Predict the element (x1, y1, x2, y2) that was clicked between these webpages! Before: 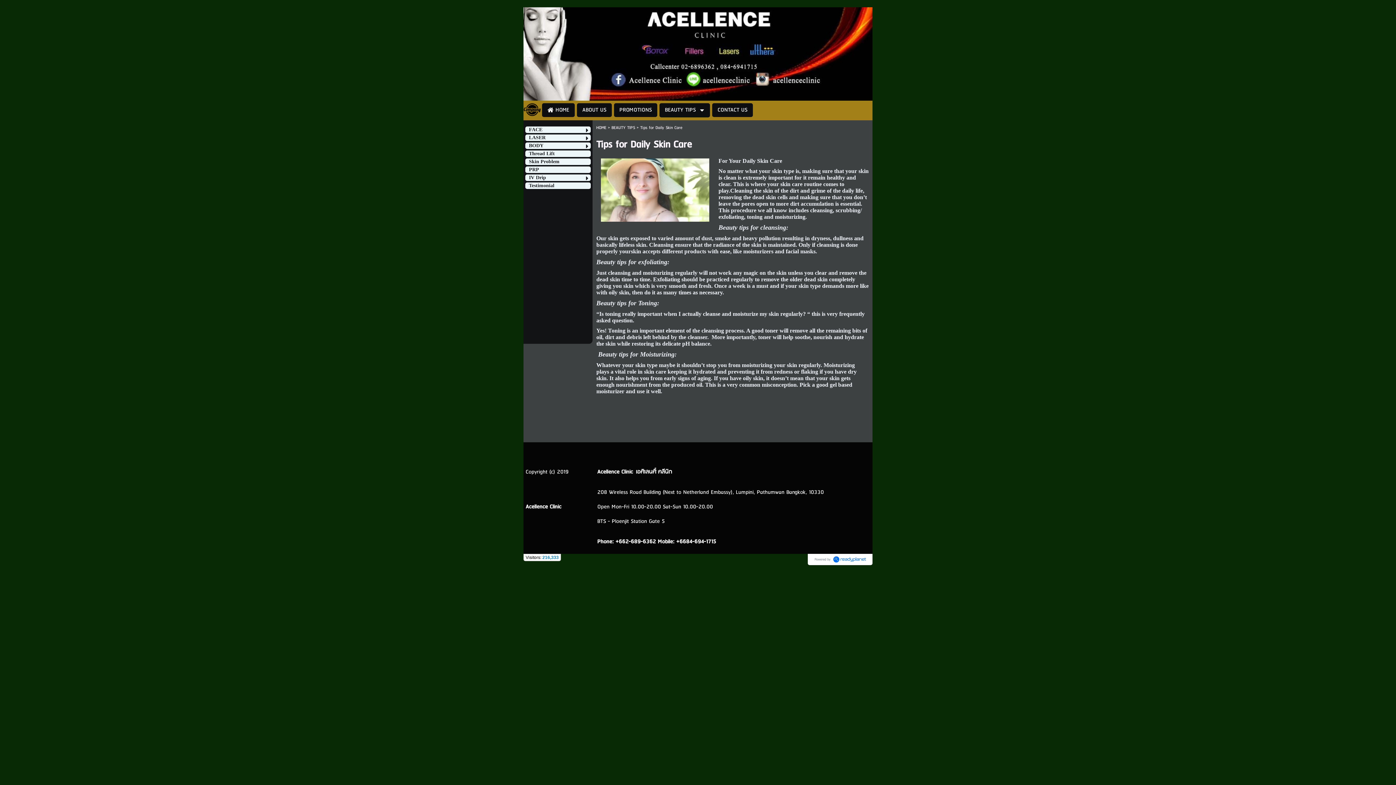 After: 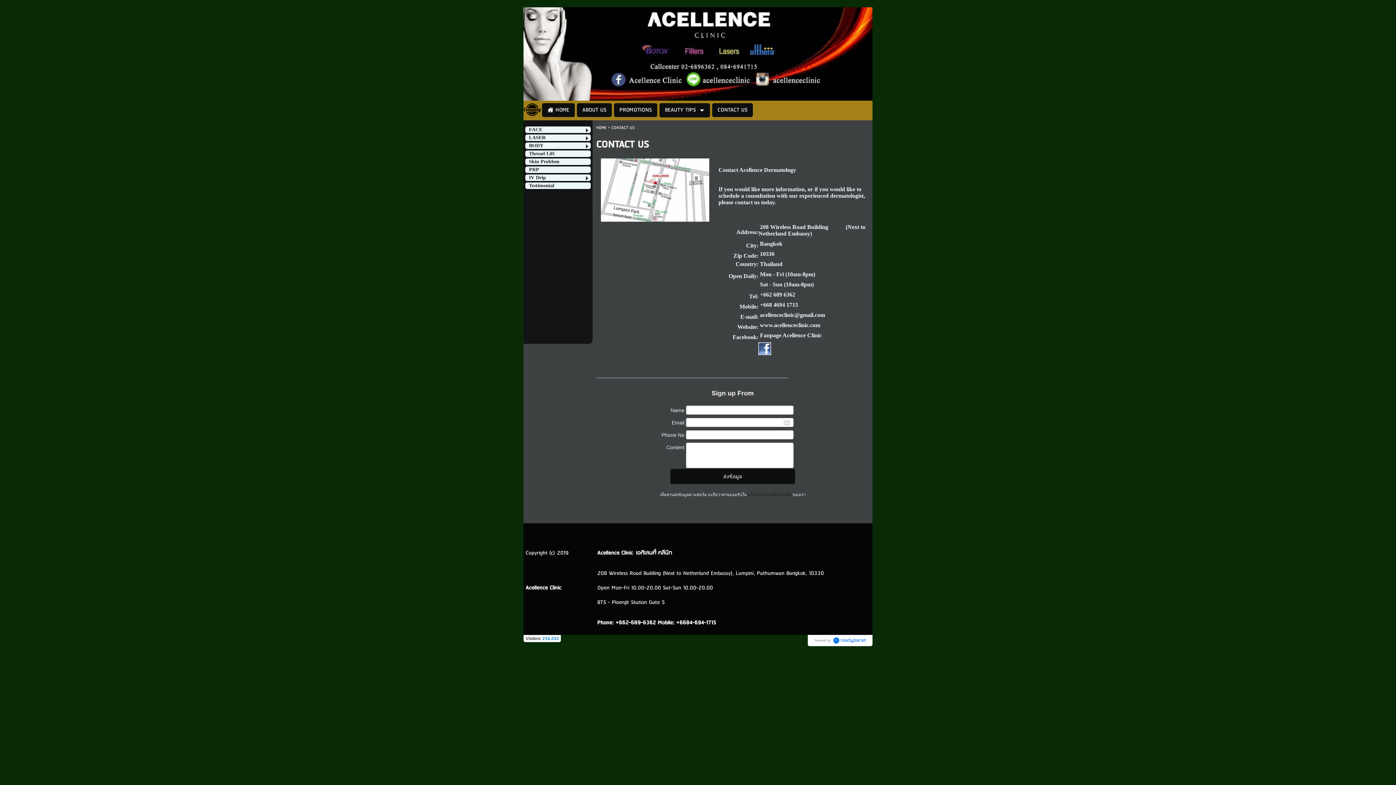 Action: bbox: (717, 103, 747, 117) label: CONTACT US